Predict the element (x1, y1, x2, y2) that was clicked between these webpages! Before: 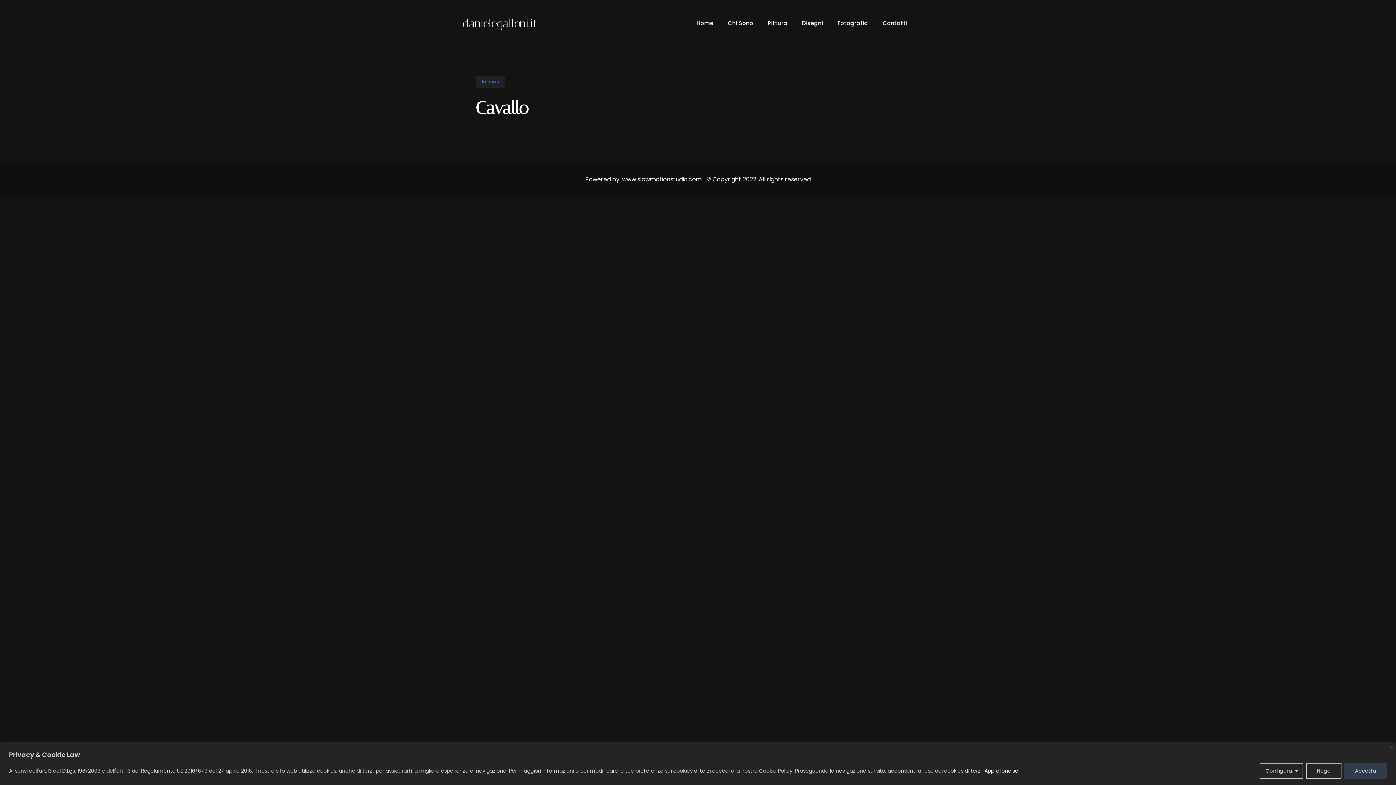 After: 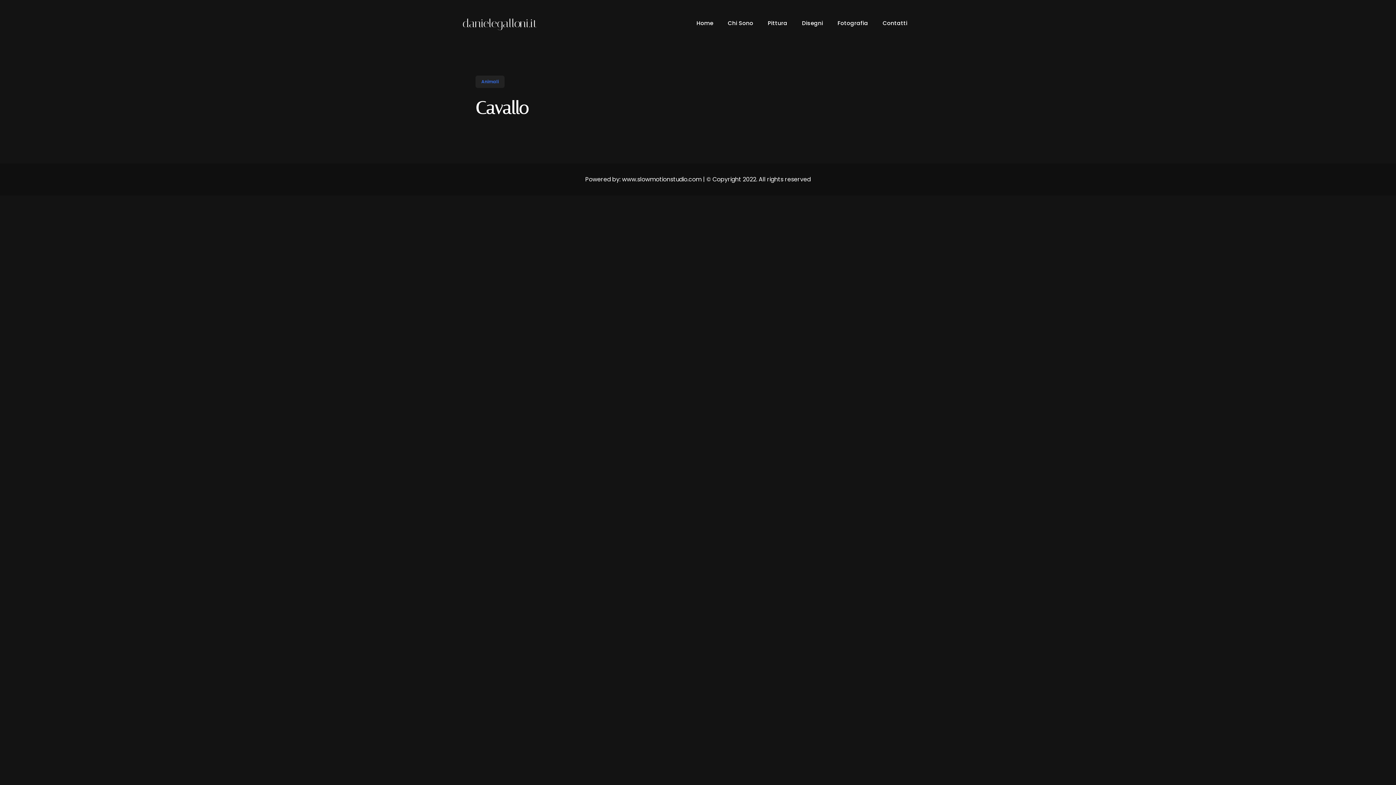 Action: label: Accetta bbox: (1344, 763, 1387, 779)